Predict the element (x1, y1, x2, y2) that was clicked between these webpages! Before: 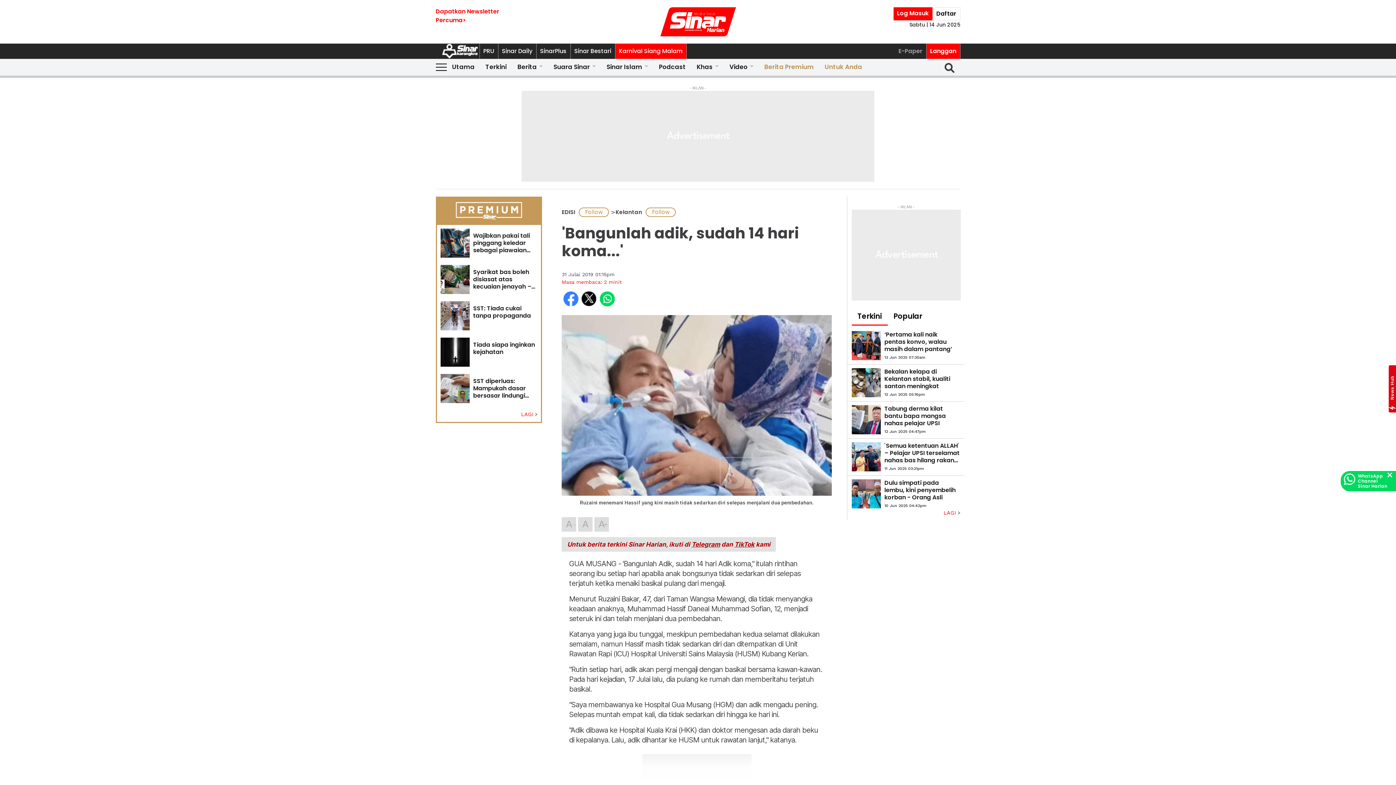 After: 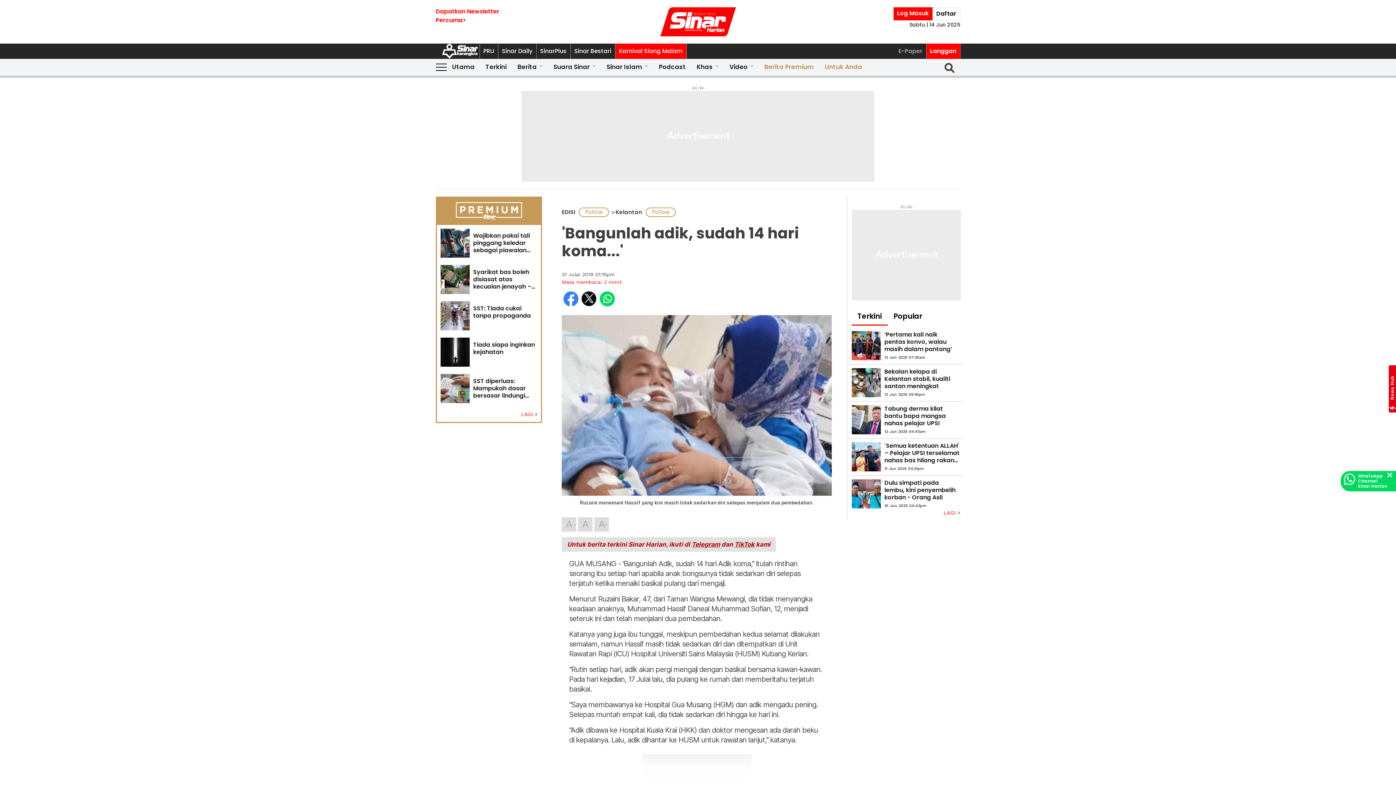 Action: bbox: (598, 289, 616, 308)